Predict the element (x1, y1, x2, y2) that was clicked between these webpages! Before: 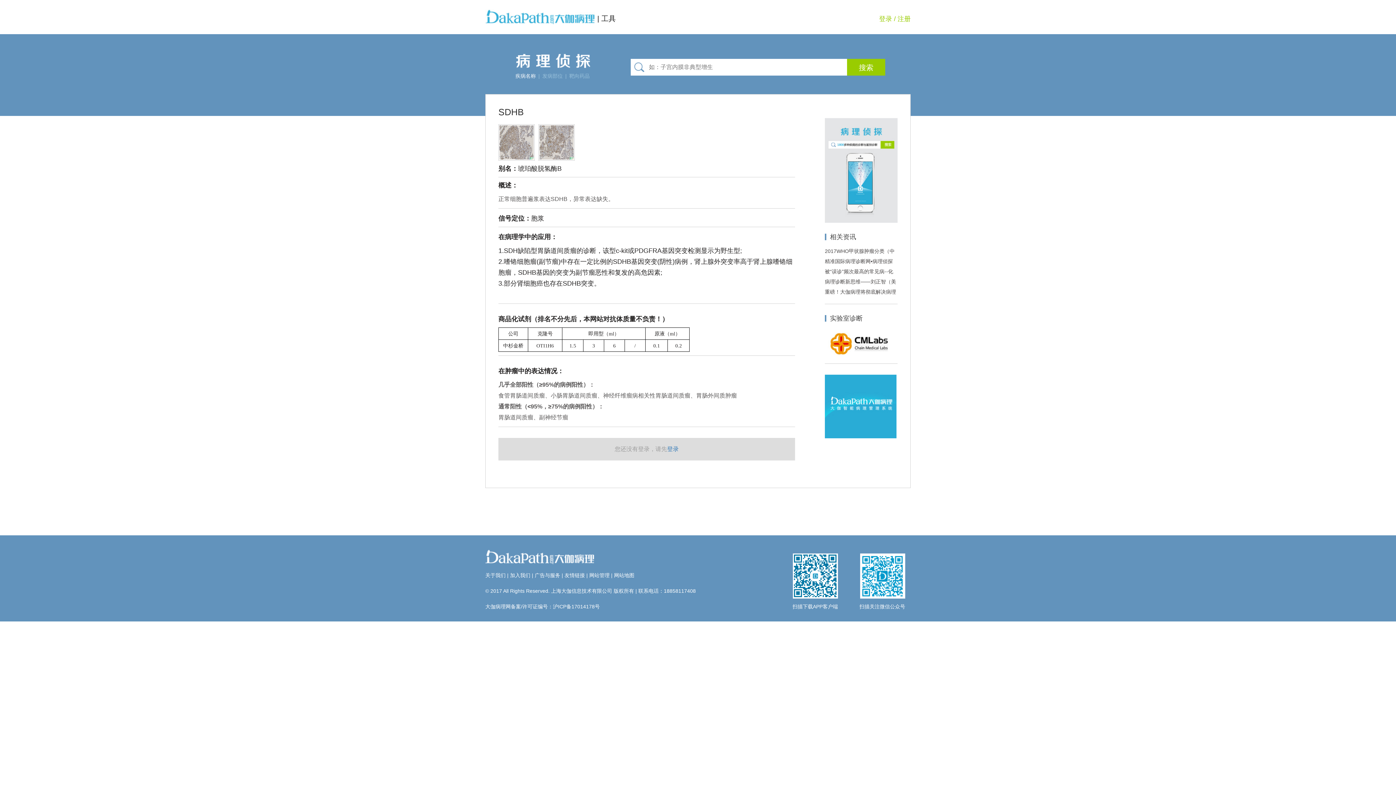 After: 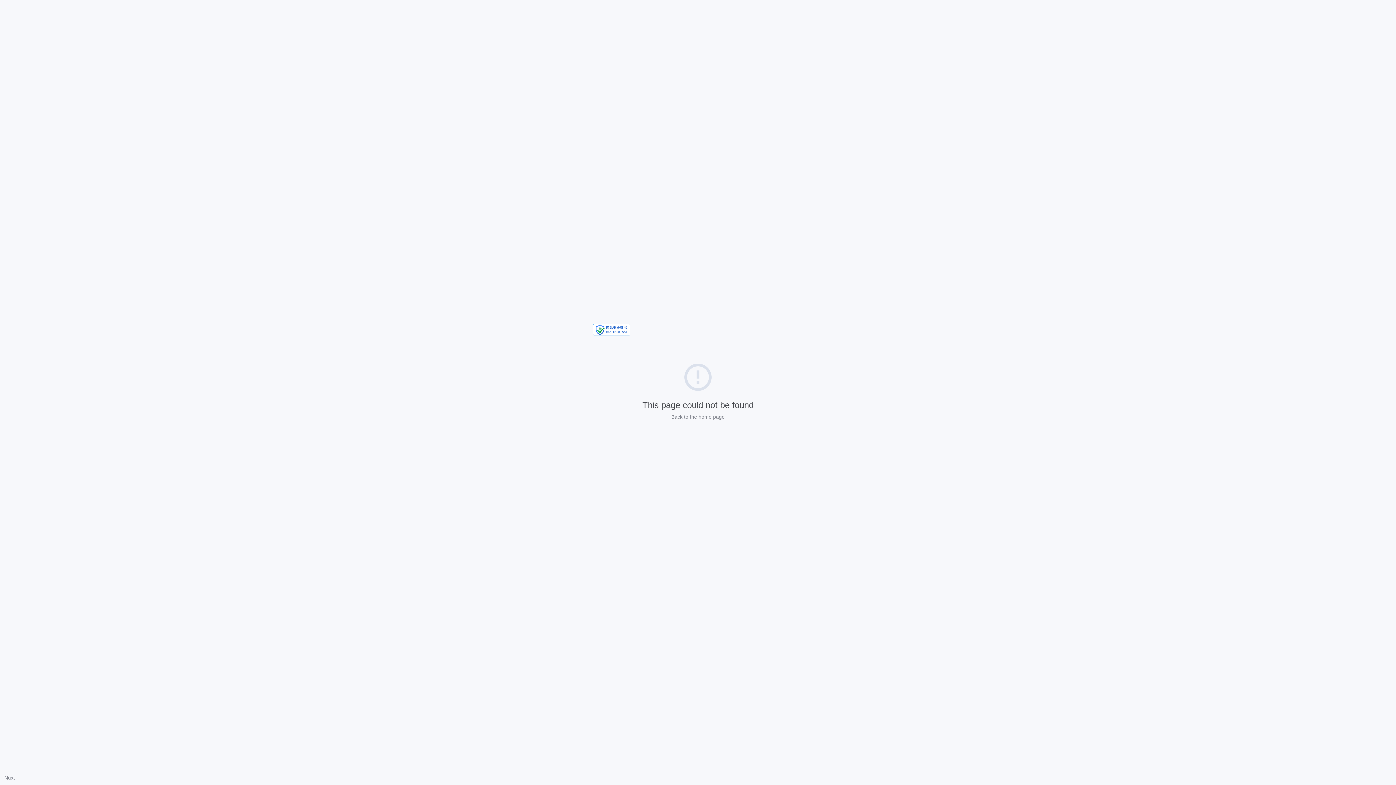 Action: label: 友情链接 bbox: (564, 572, 585, 578)